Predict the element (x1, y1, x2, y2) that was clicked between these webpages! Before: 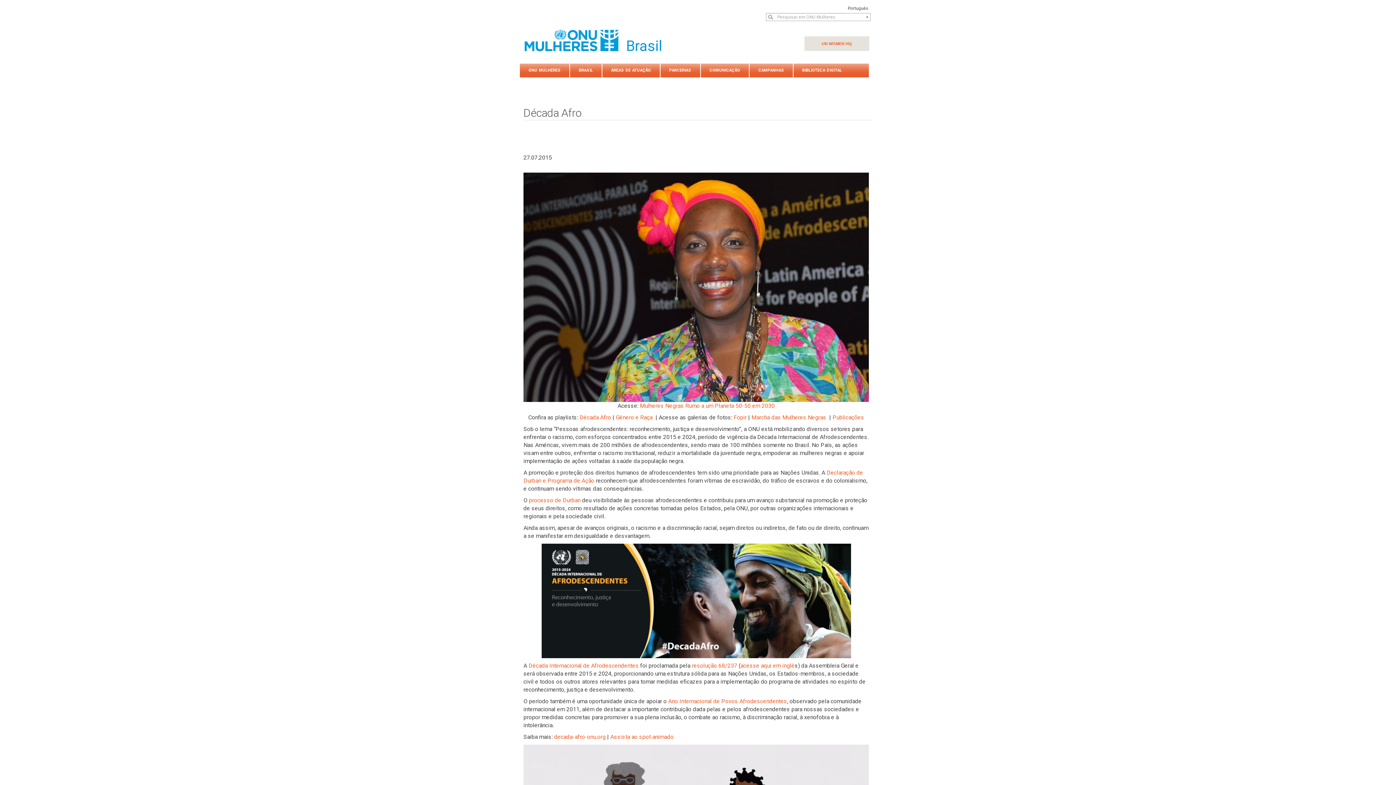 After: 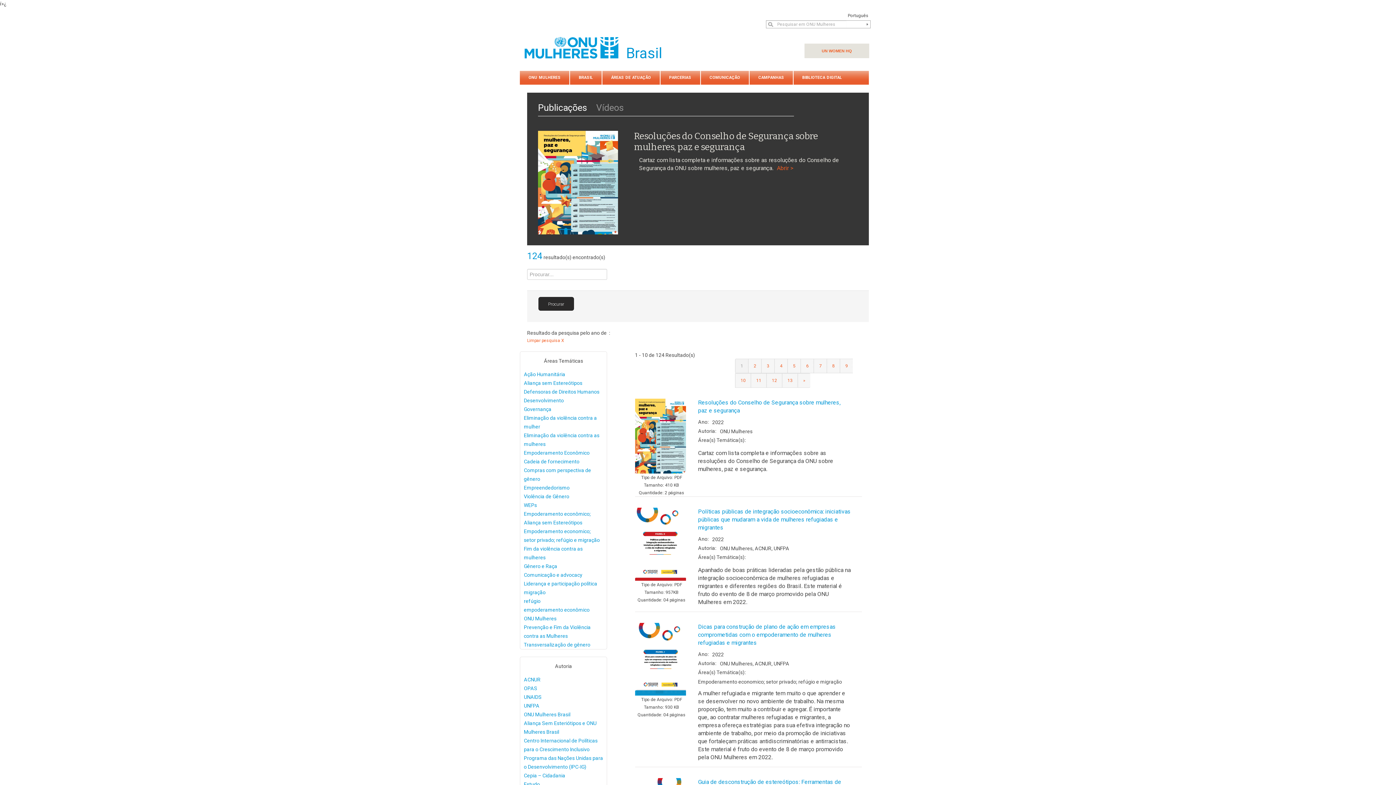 Action: bbox: (793, 63, 850, 77) label: BIBLIOTECA DIGITAL